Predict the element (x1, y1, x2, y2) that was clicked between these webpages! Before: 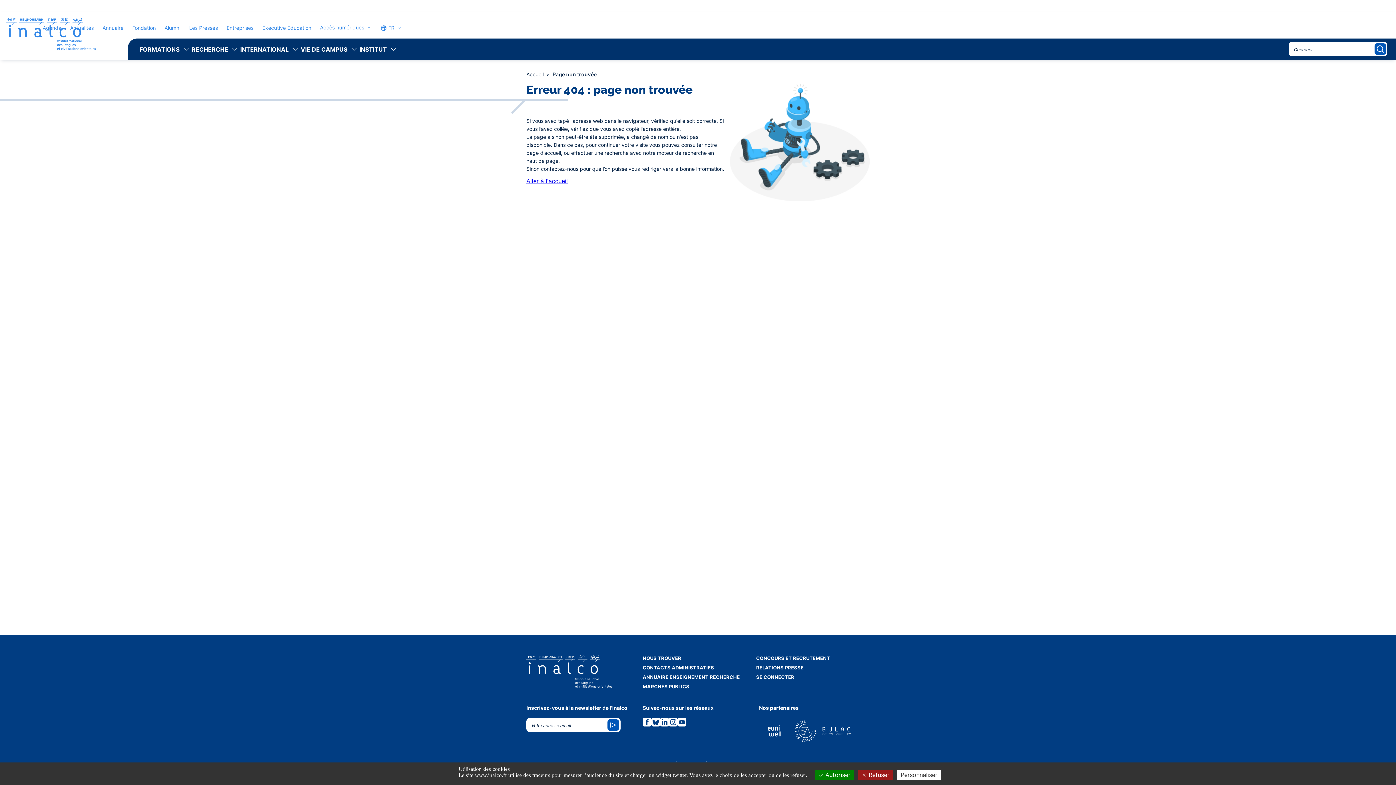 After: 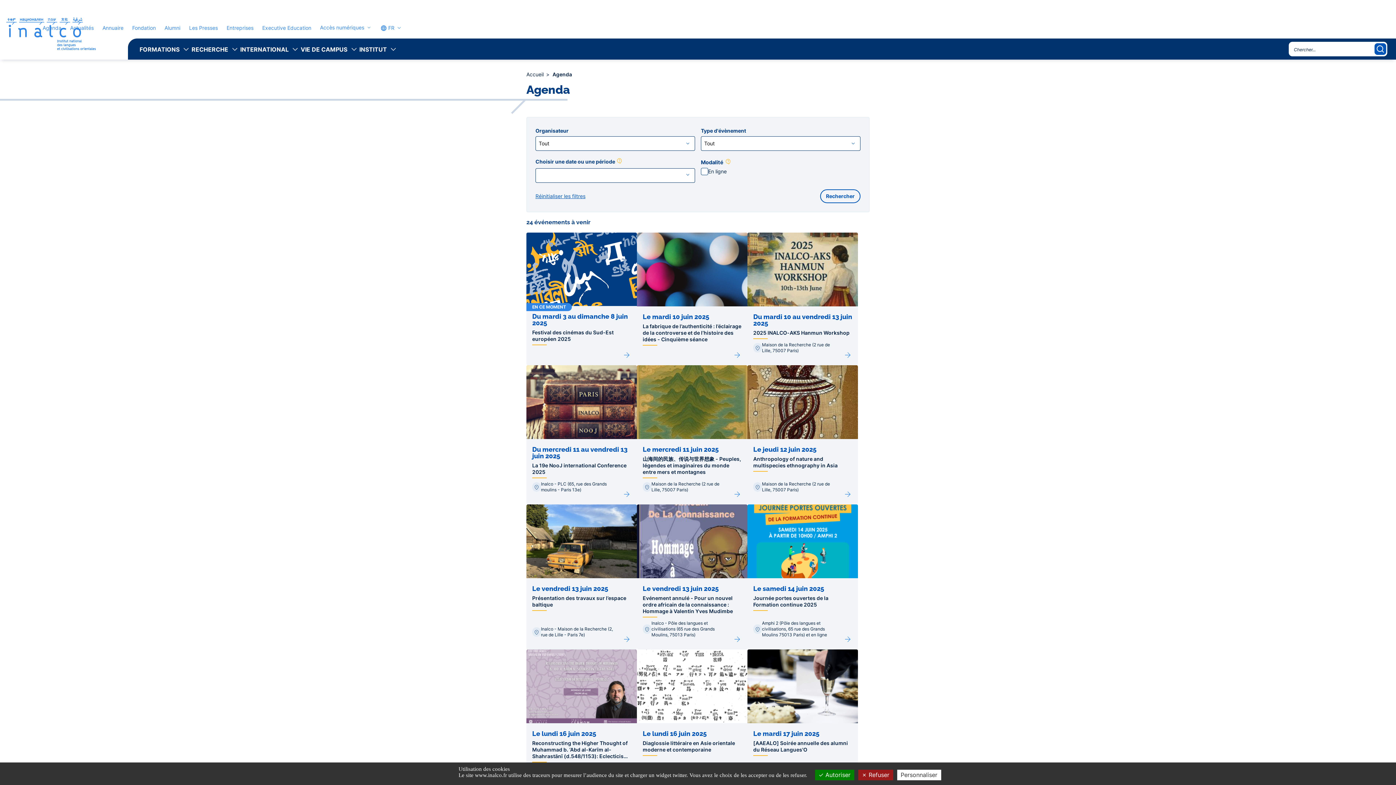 Action: label: Agenda bbox: (42, 24, 61, 30)